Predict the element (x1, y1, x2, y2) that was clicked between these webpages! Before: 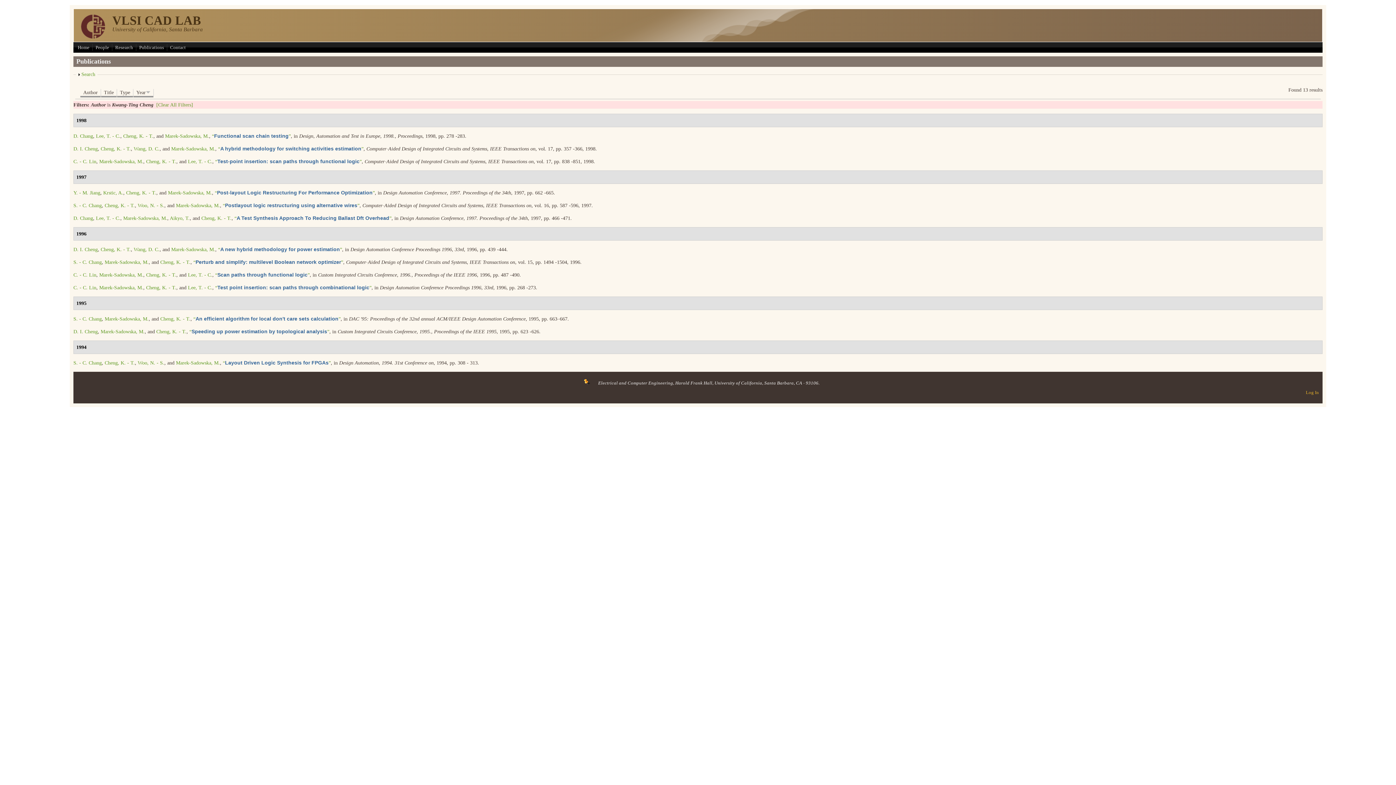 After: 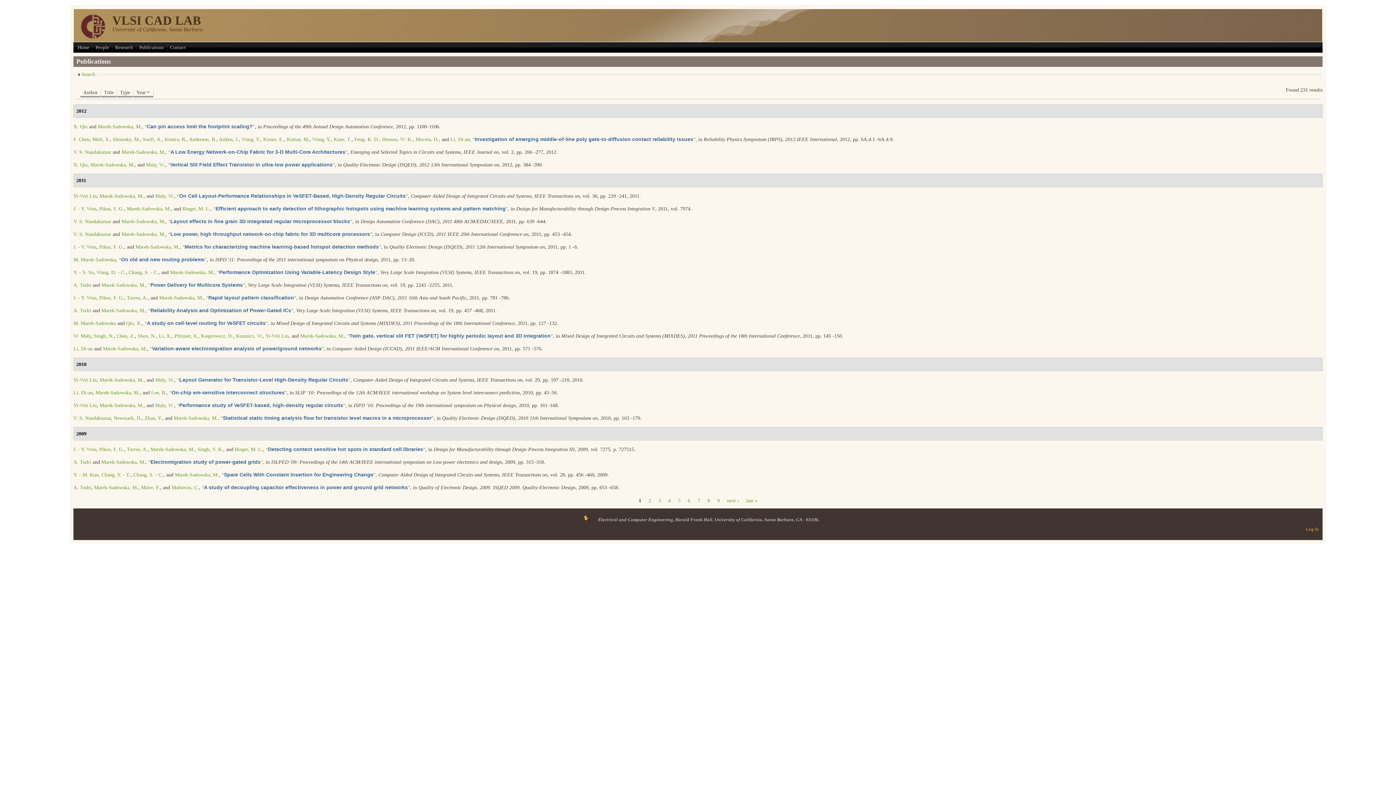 Action: bbox: (156, 102, 193, 107) label: [Clear All Filters]